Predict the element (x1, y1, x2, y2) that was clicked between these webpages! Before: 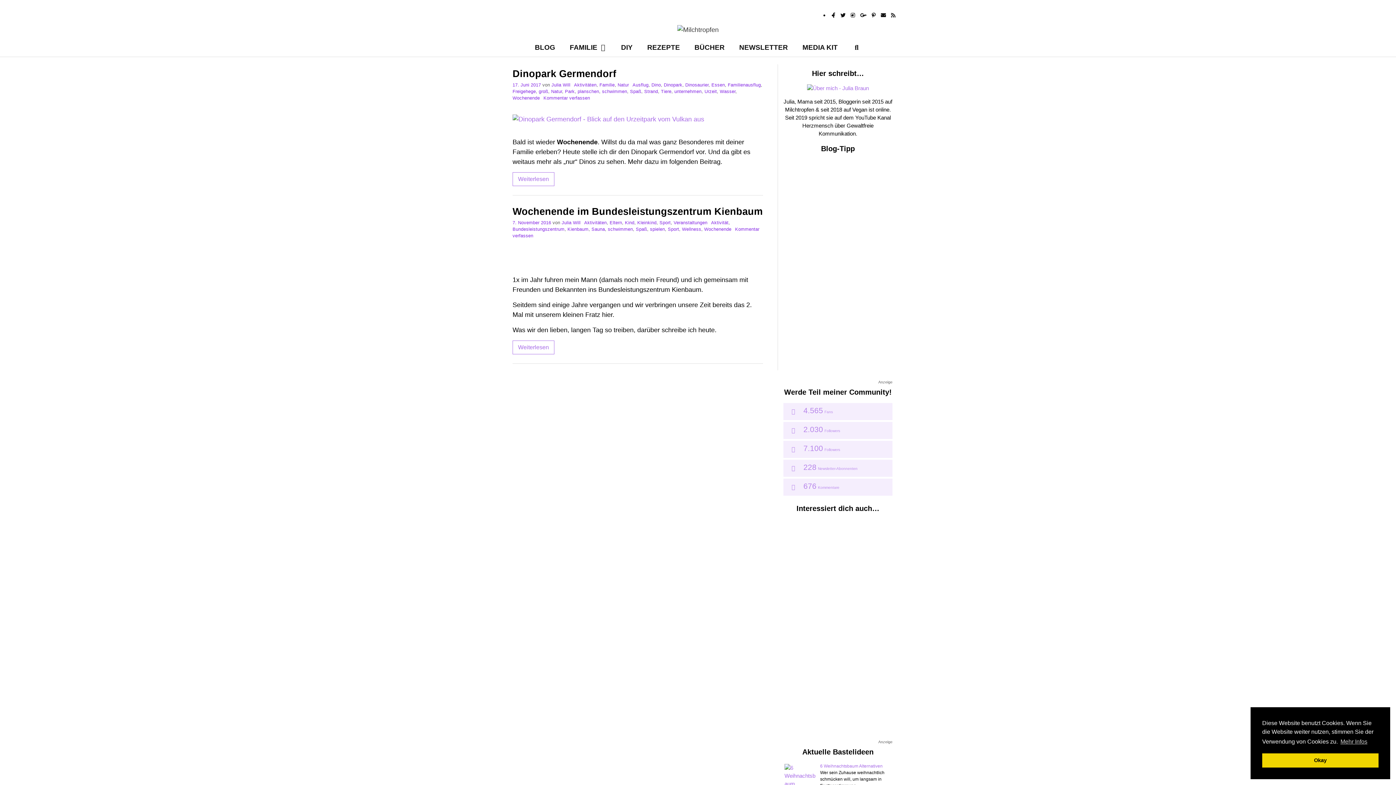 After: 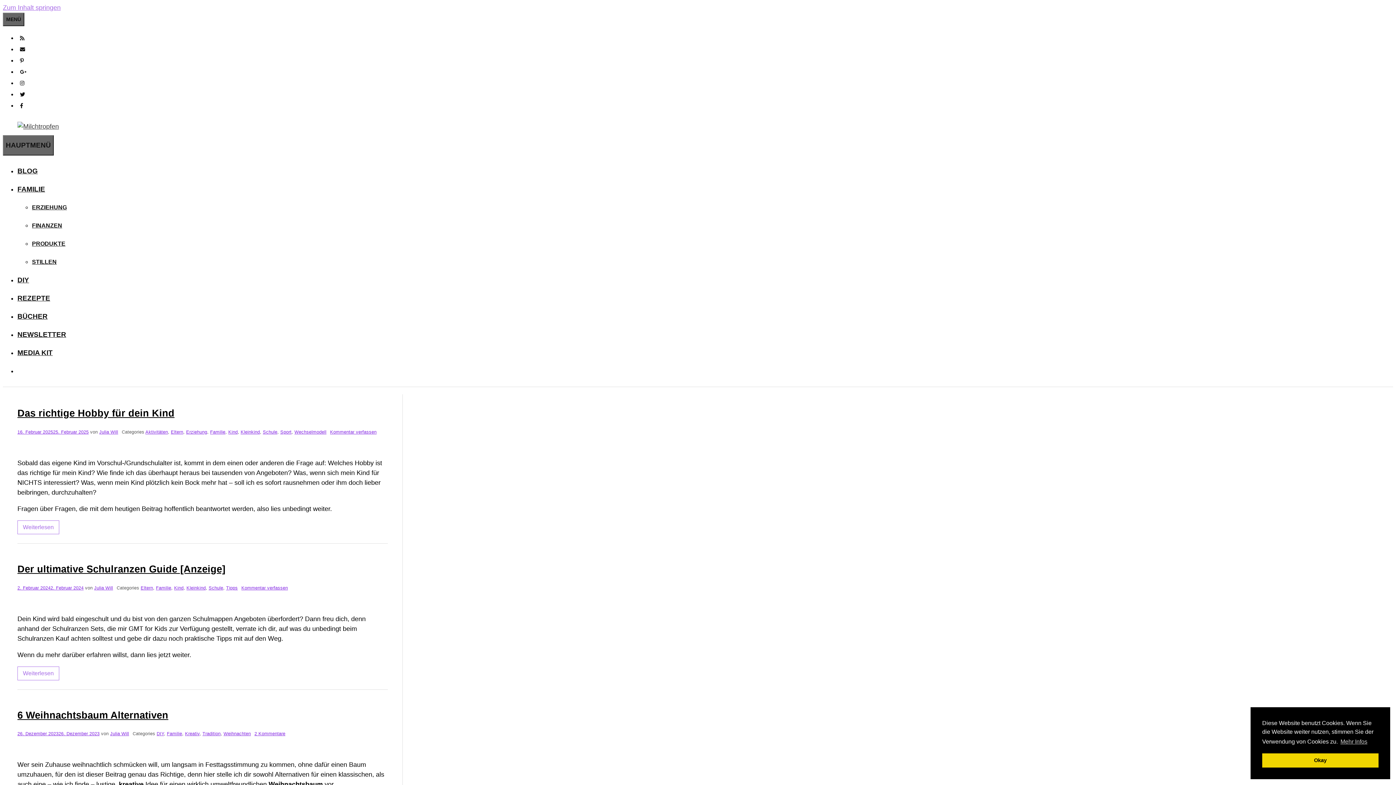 Action: label: Julia Will bbox: (561, 220, 580, 225)